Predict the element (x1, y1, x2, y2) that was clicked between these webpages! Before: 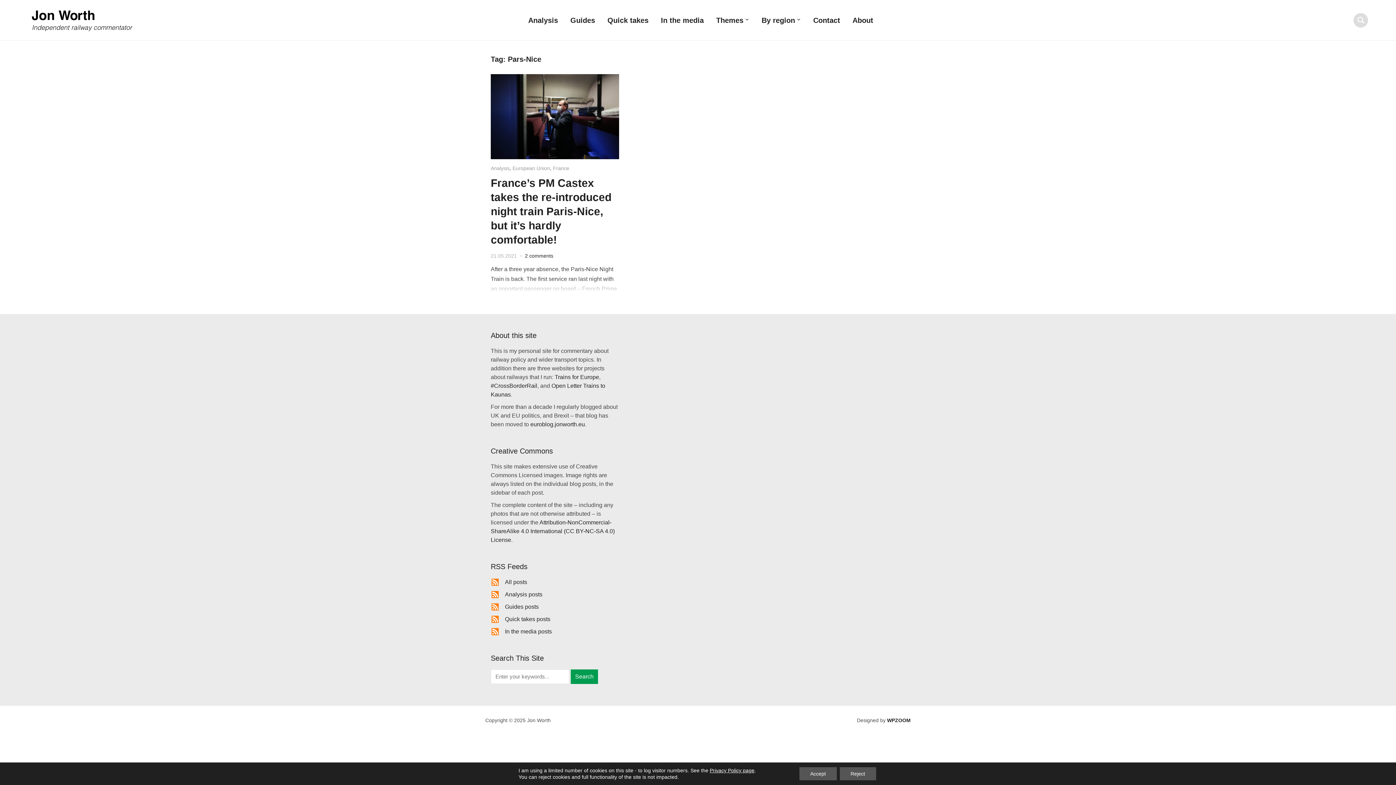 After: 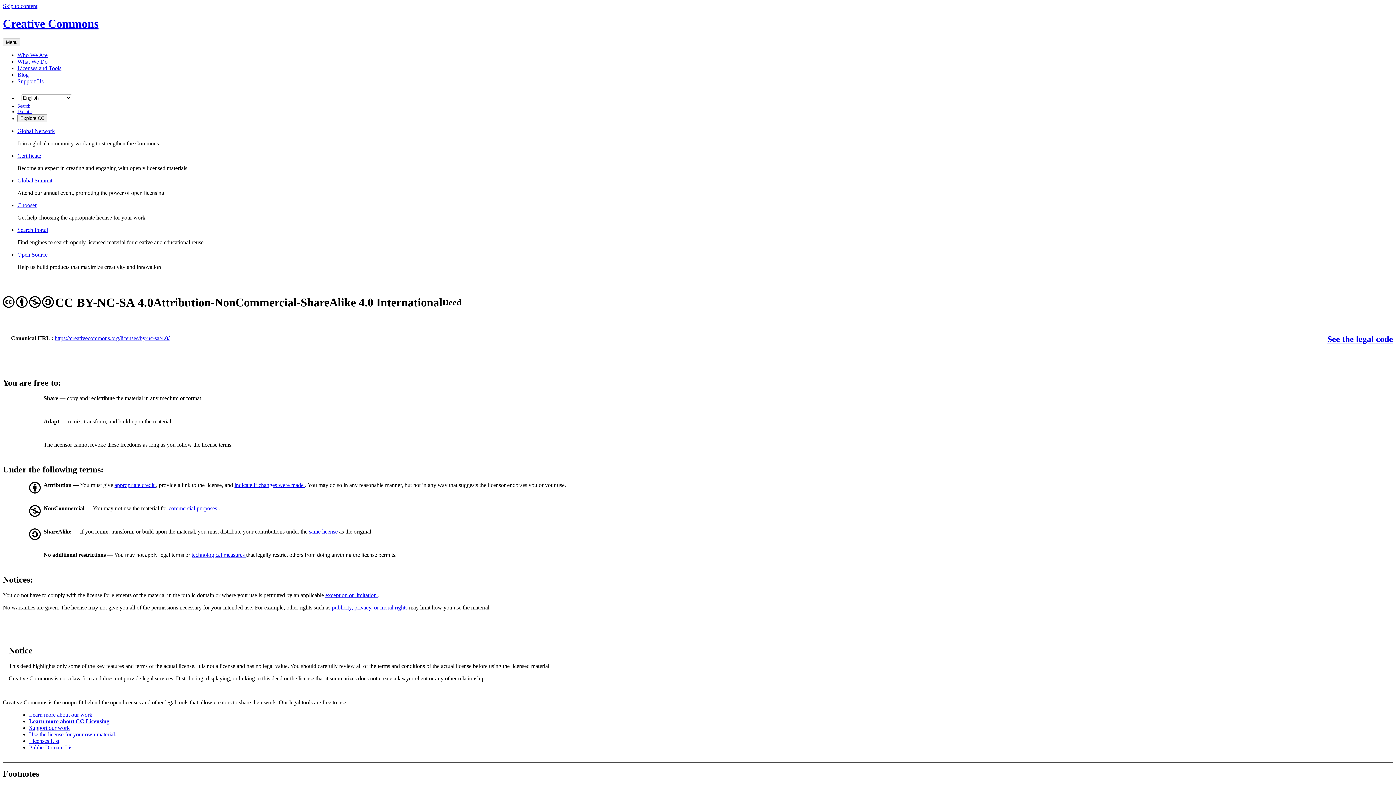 Action: label: Attribution-NonCommercial-ShareAlike 4.0 International (CC BY-NC-SA 4.0) License bbox: (490, 519, 614, 543)